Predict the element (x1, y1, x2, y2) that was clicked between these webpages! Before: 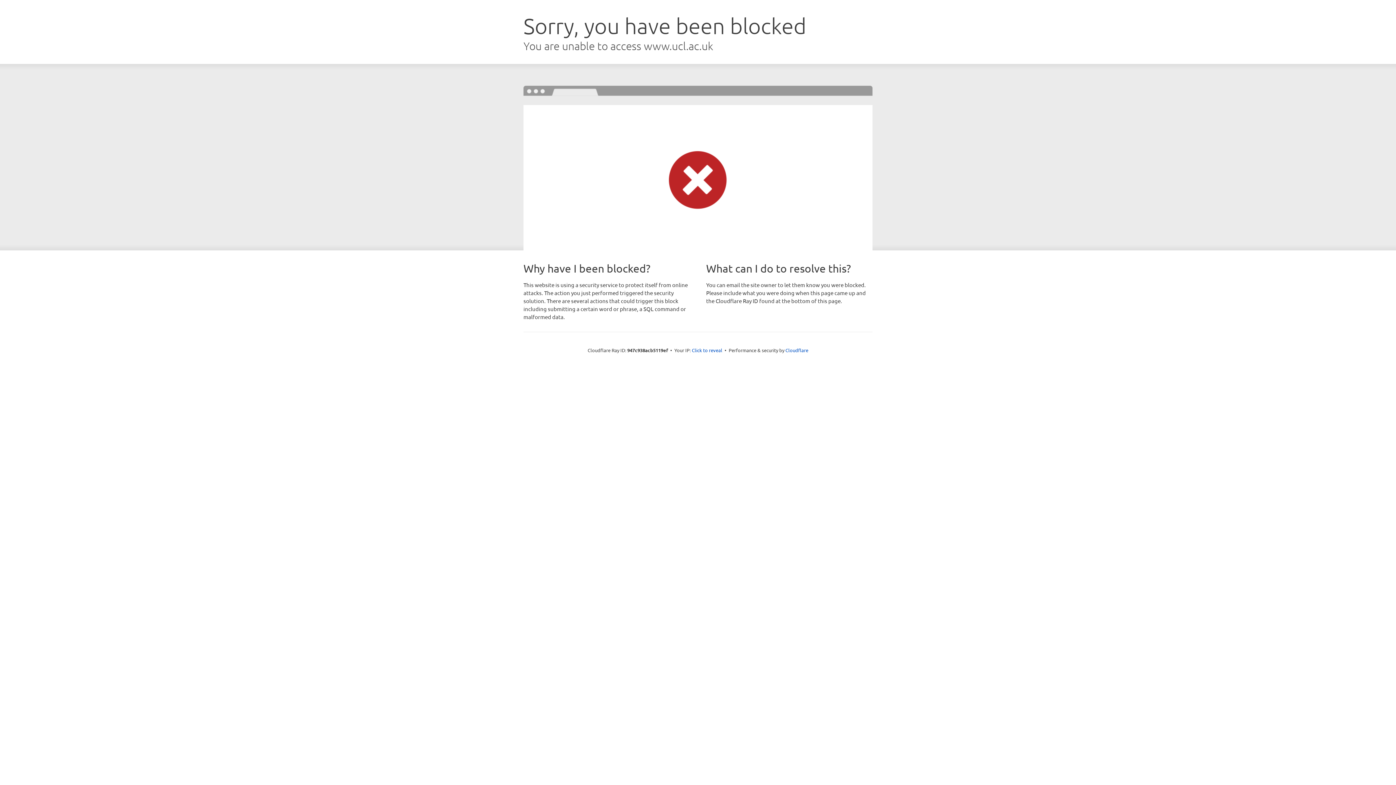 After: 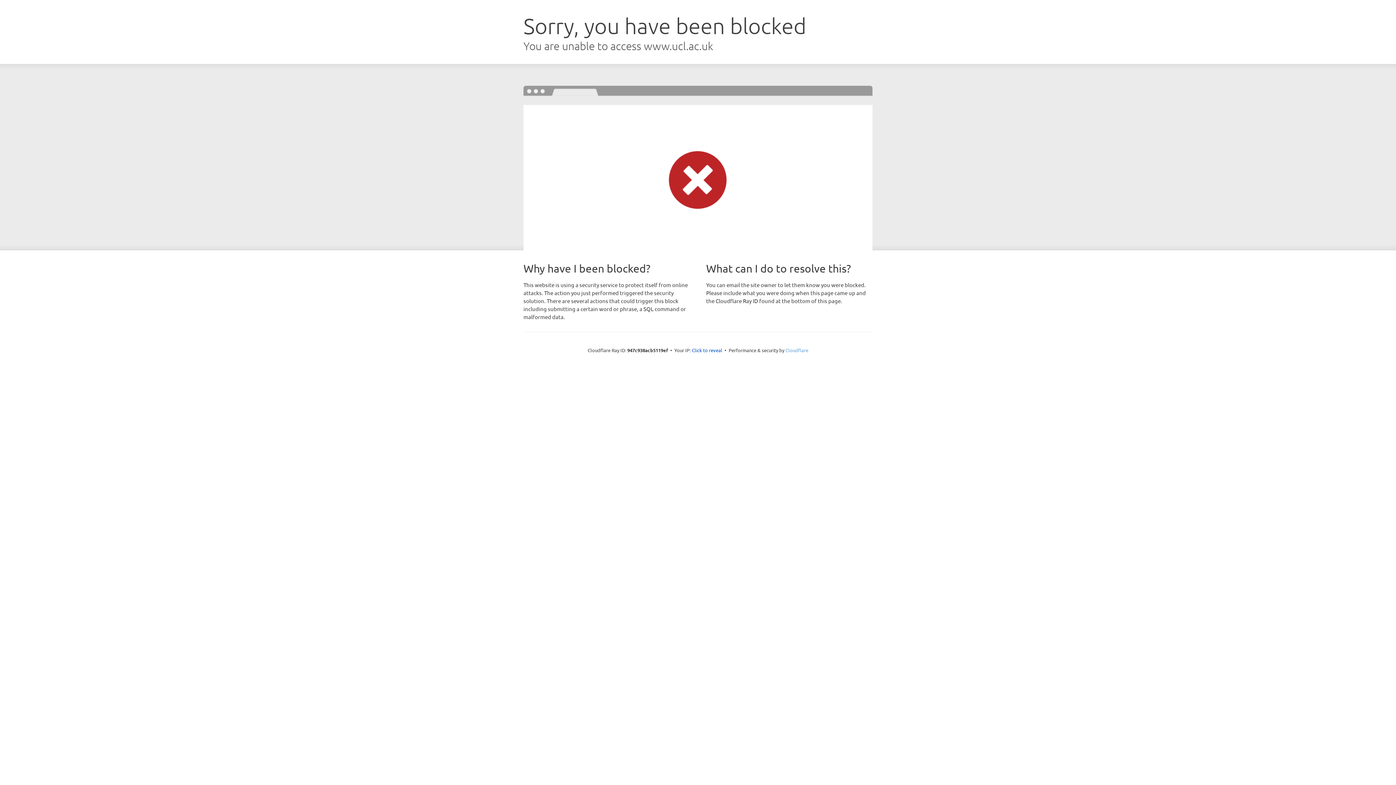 Action: bbox: (785, 347, 808, 353) label: Cloudflare